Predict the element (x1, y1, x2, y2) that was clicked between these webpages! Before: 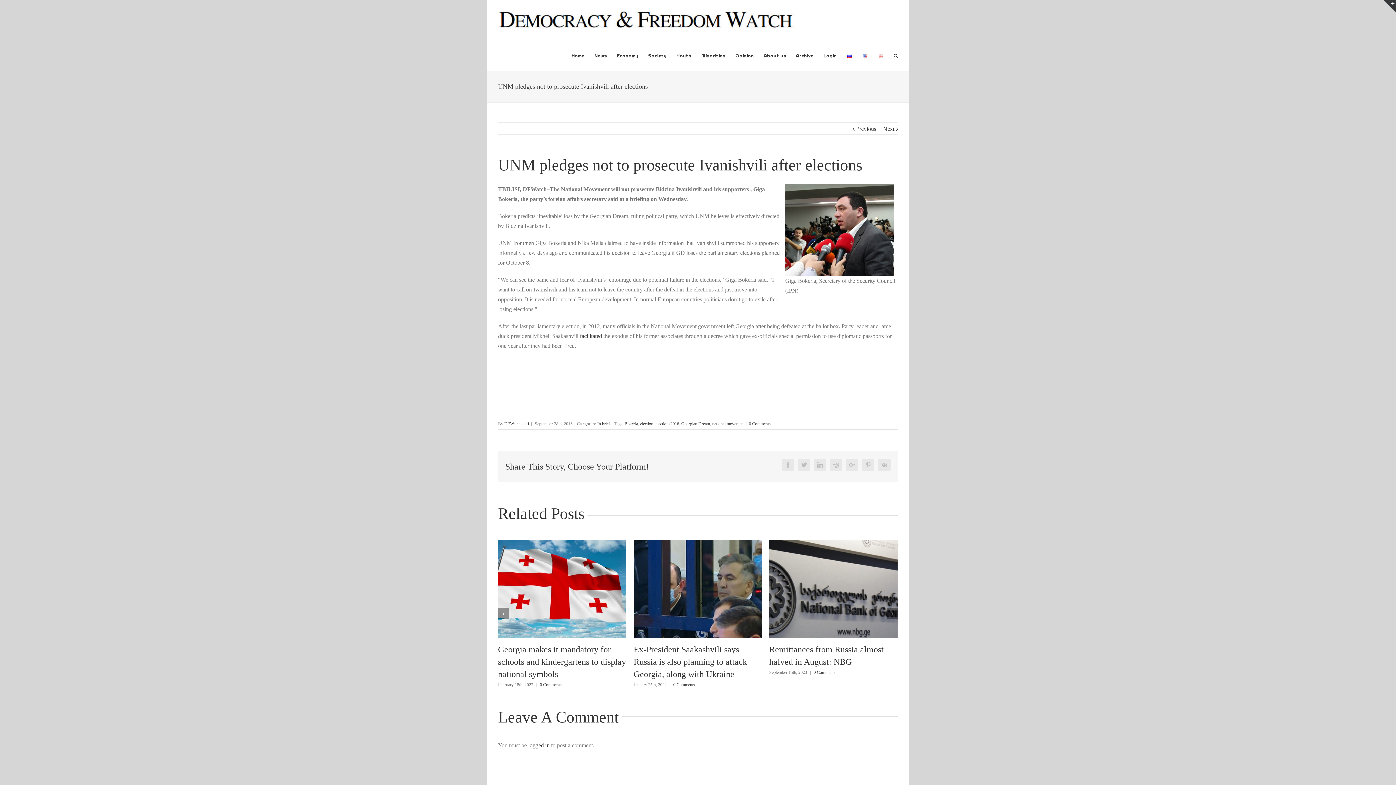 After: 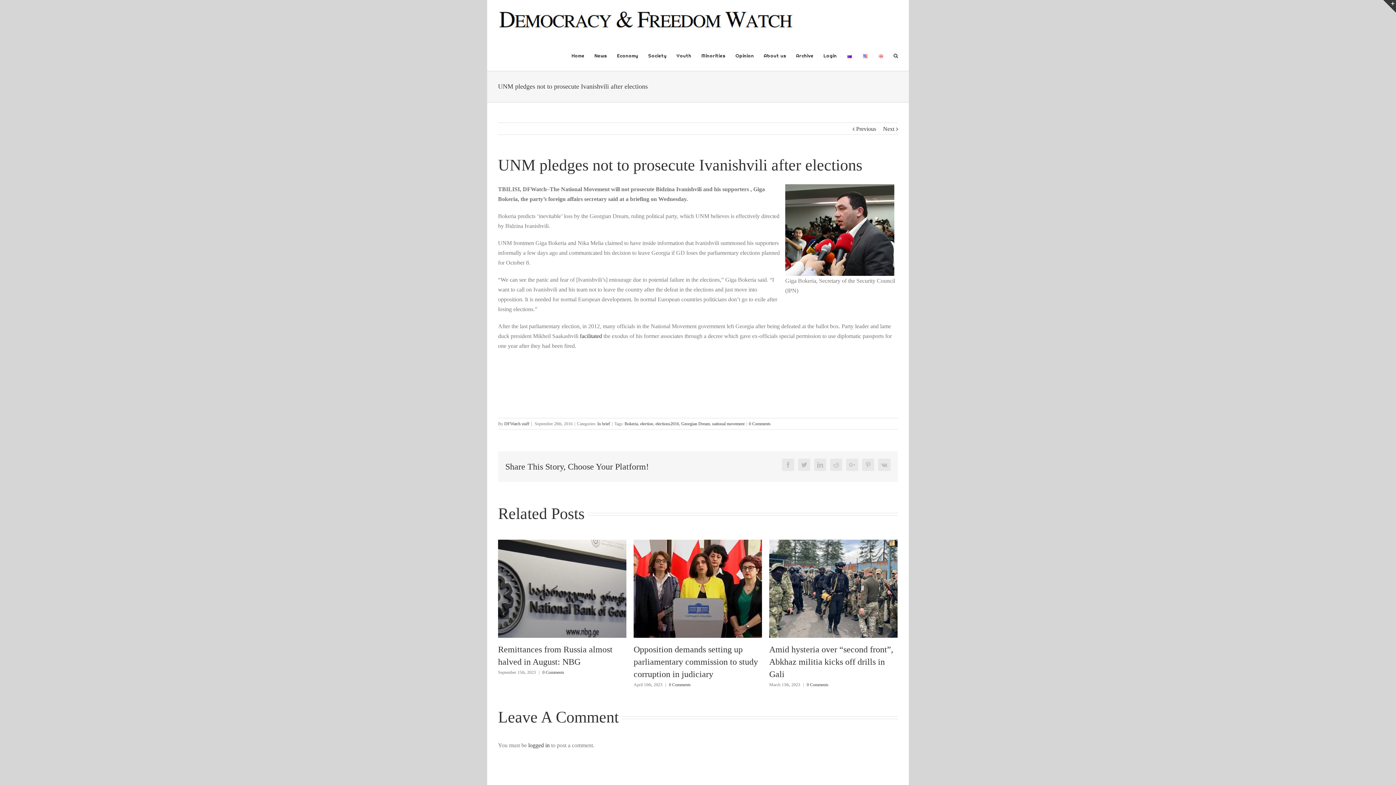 Action: bbox: (862, 39, 868, 70)